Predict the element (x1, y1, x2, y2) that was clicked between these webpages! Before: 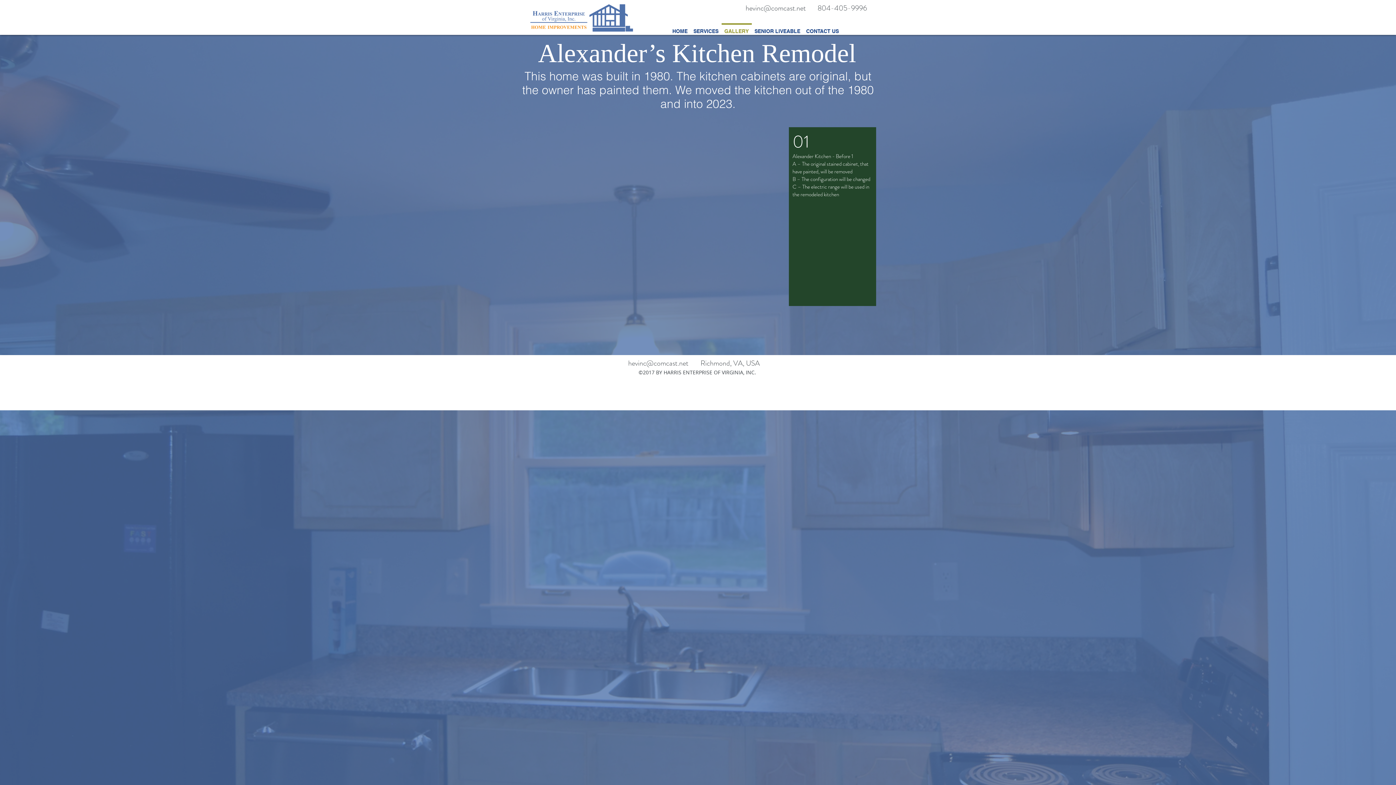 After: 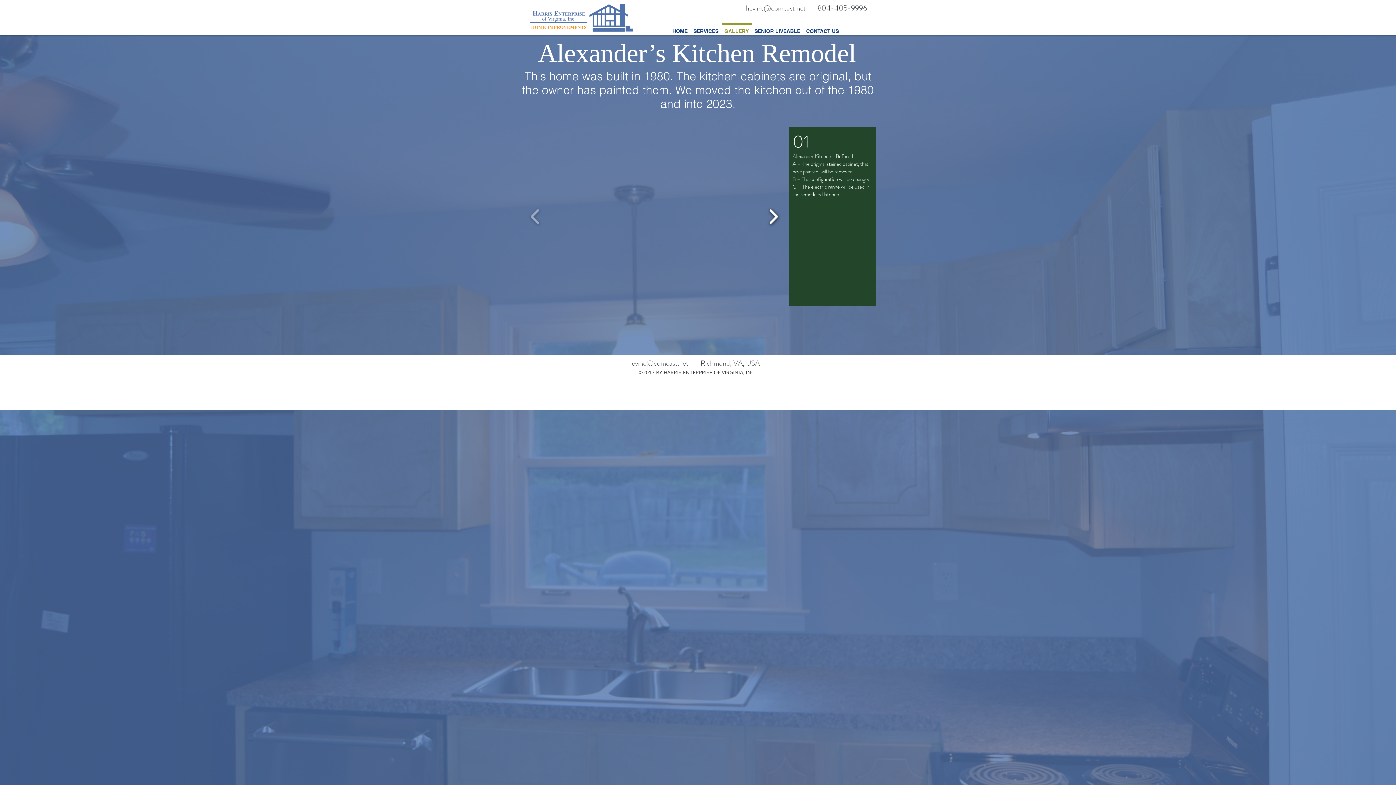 Action: bbox: (765, 204, 781, 229)